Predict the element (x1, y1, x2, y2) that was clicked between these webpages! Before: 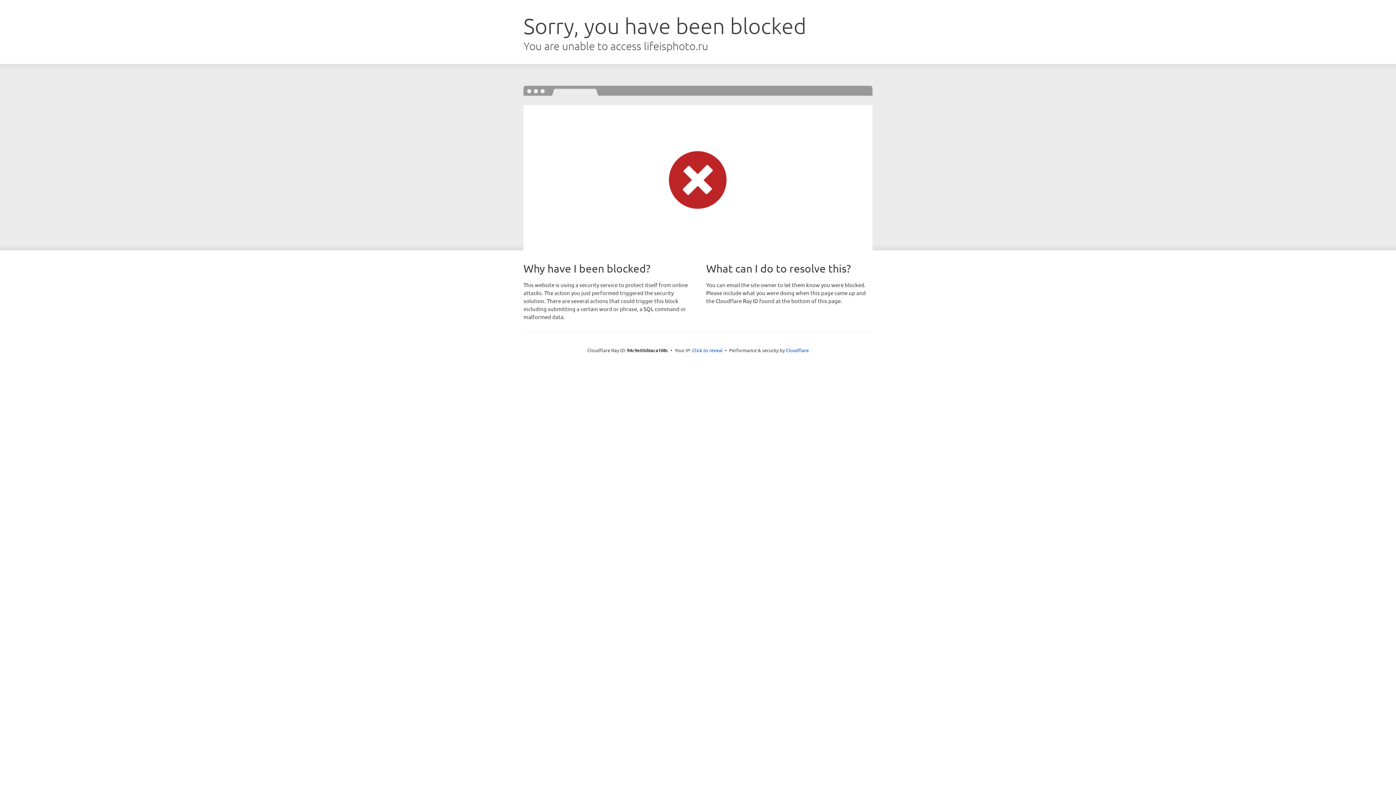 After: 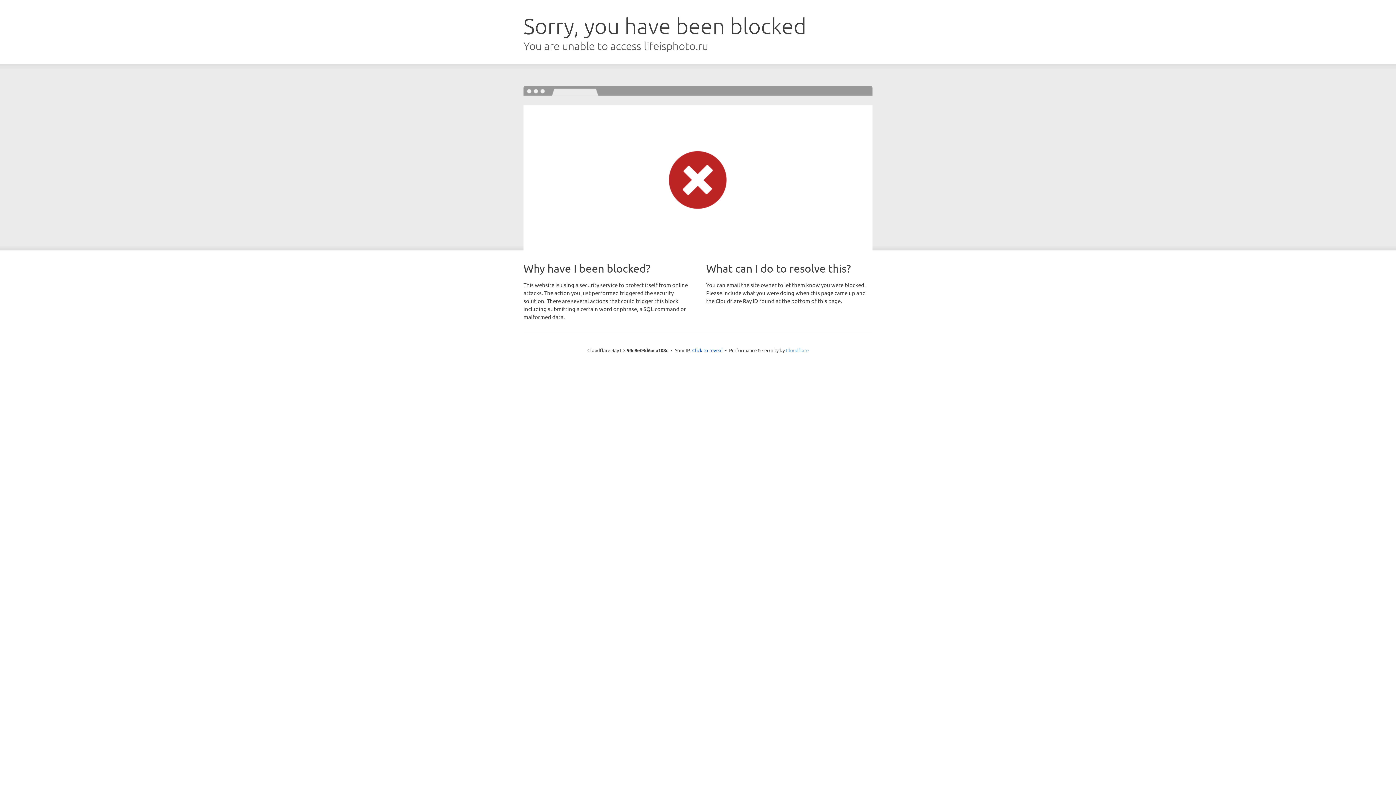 Action: bbox: (786, 347, 808, 353) label: Cloudflare